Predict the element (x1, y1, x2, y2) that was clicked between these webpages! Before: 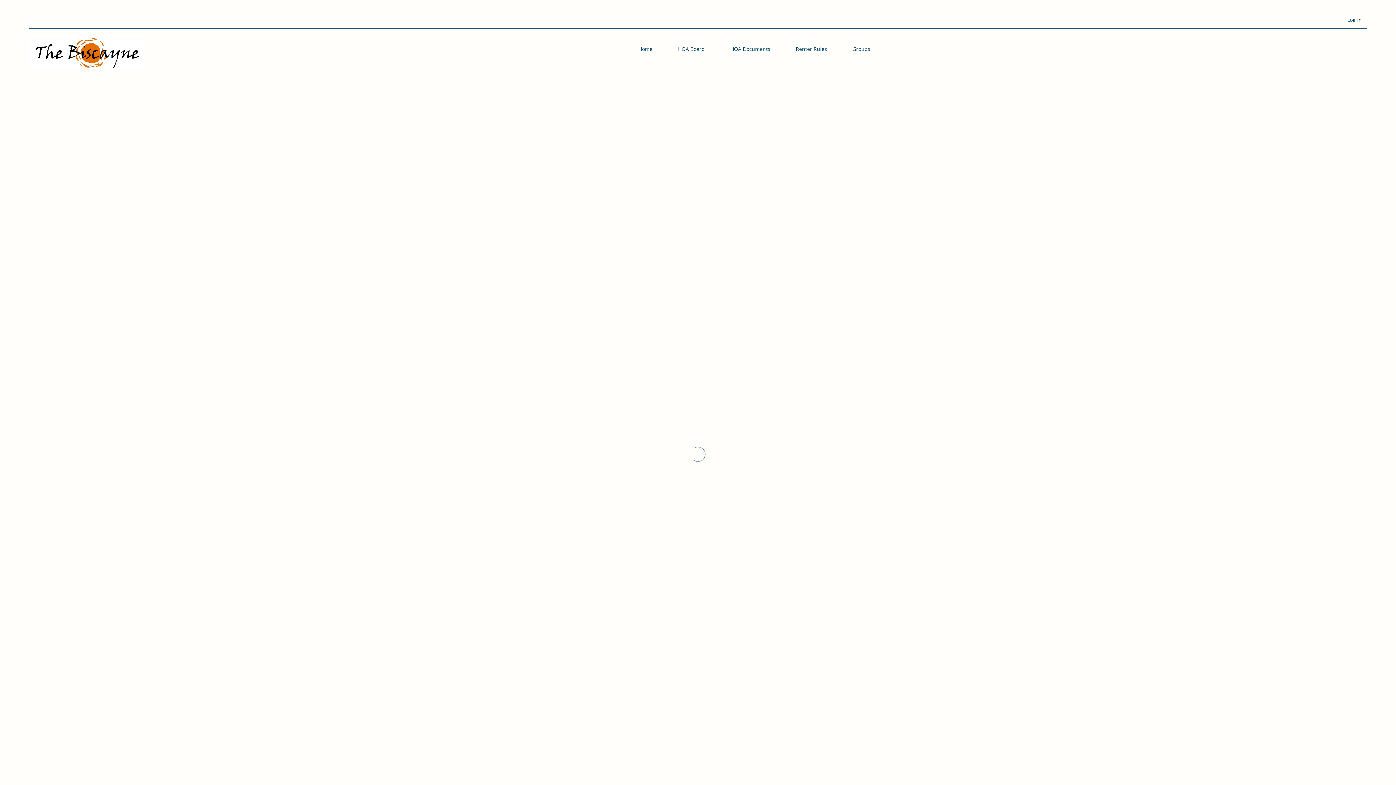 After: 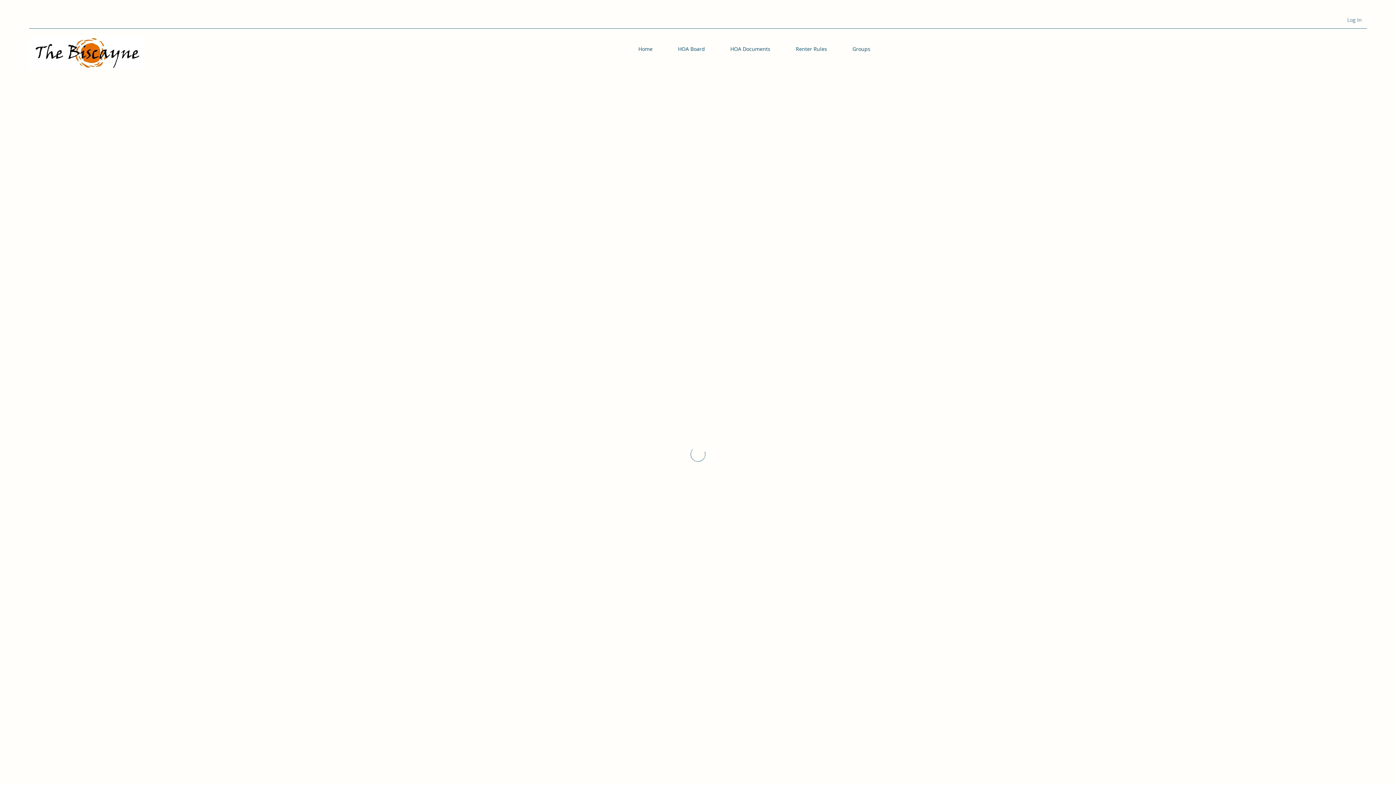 Action: bbox: (1342, 12, 1367, 26) label: Log In